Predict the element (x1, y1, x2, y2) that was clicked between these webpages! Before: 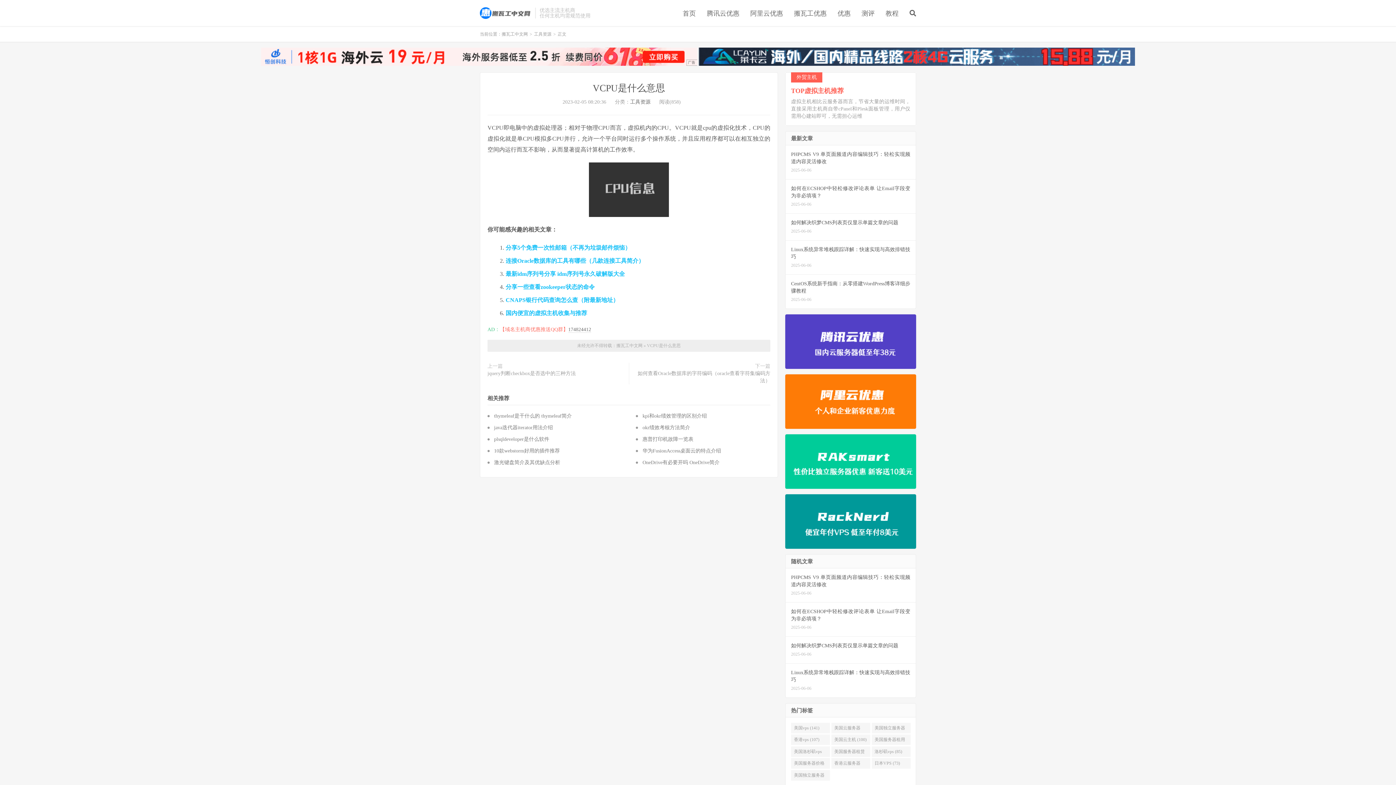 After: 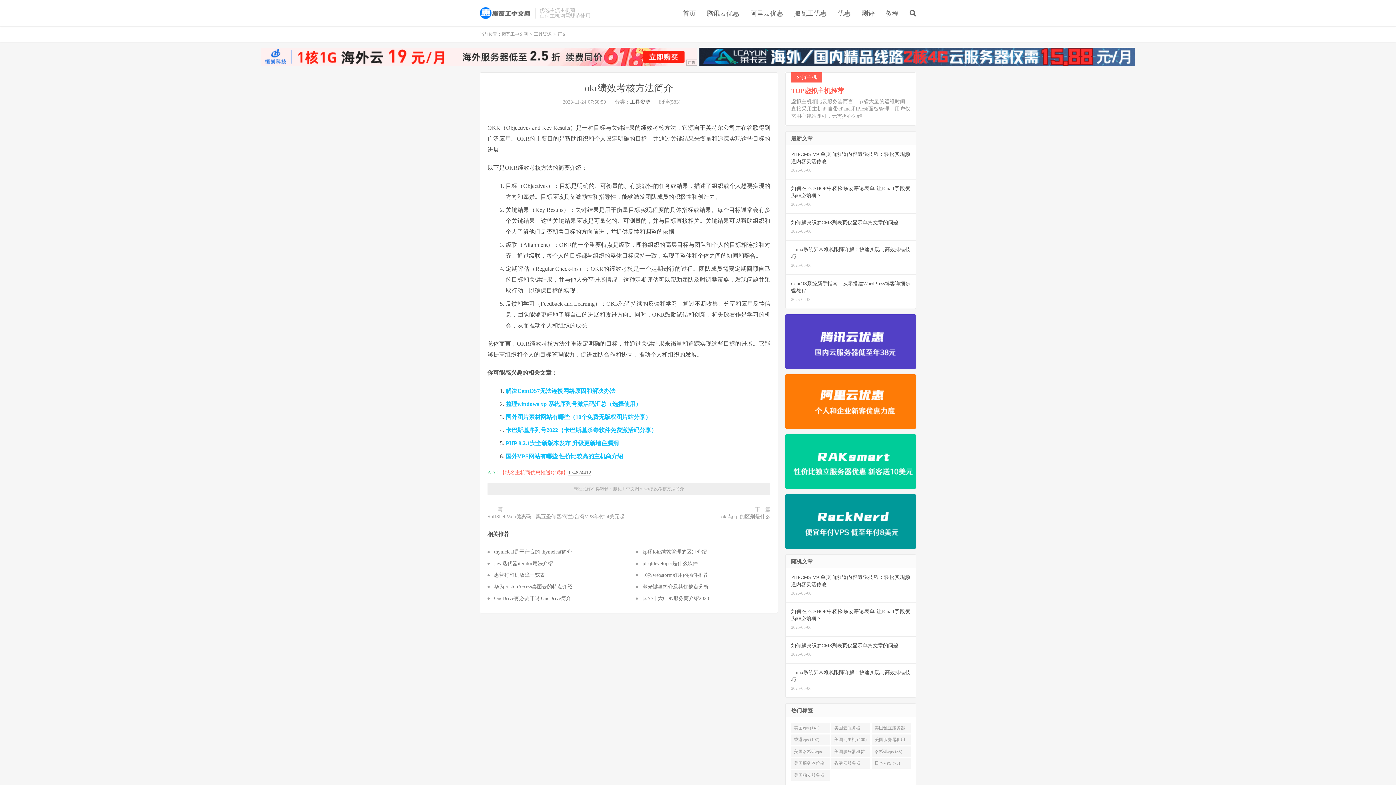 Action: label: okr绩效考核方法简介 bbox: (642, 425, 690, 430)